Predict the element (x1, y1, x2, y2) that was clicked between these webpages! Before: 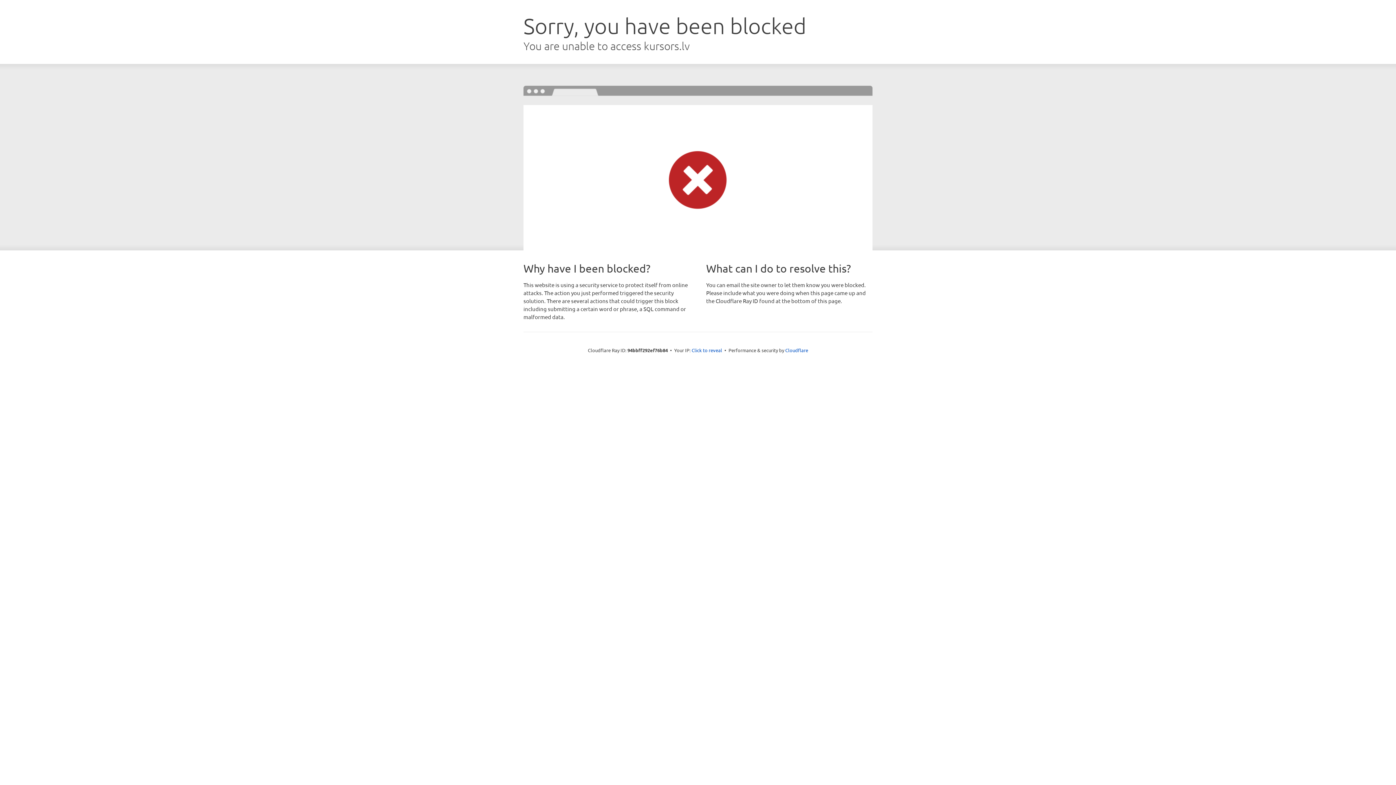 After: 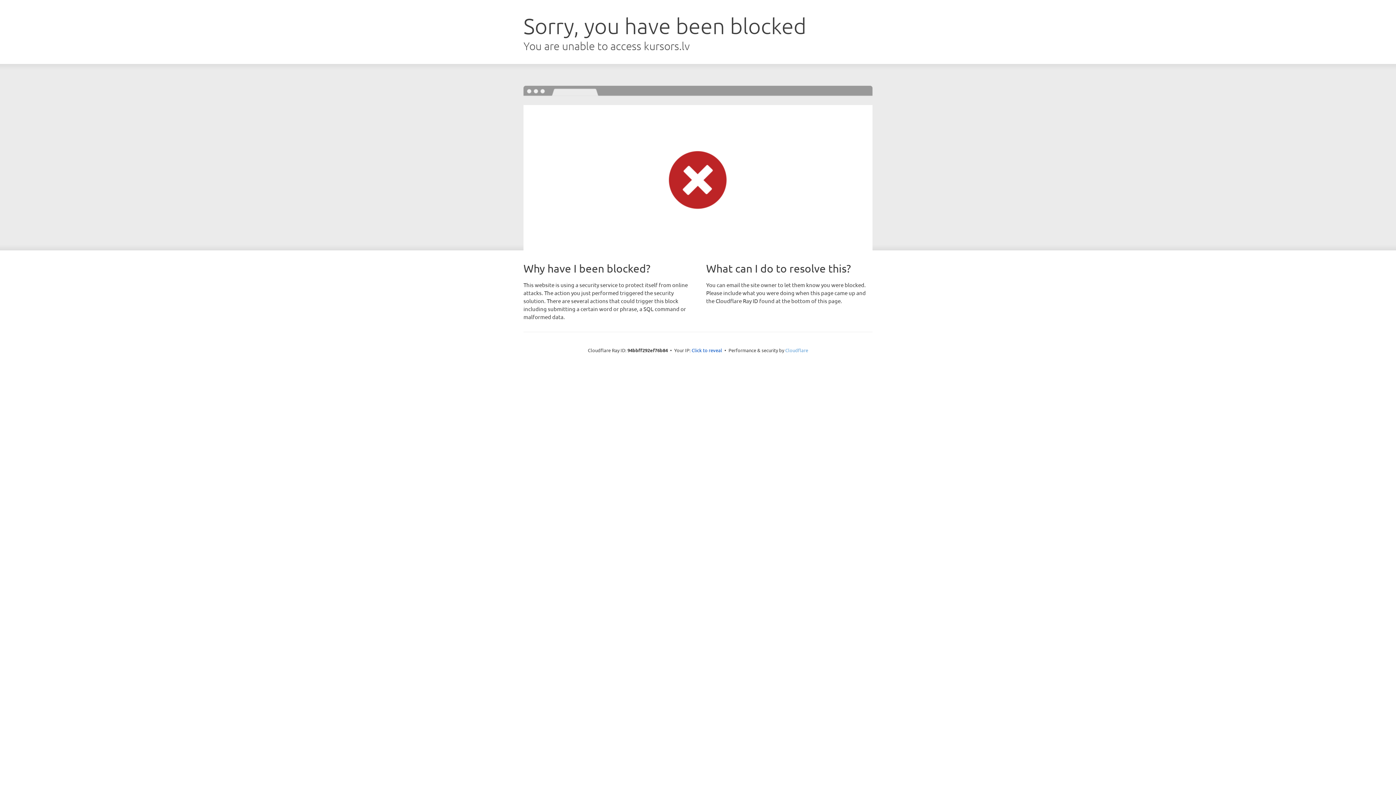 Action: bbox: (785, 347, 808, 353) label: Cloudflare